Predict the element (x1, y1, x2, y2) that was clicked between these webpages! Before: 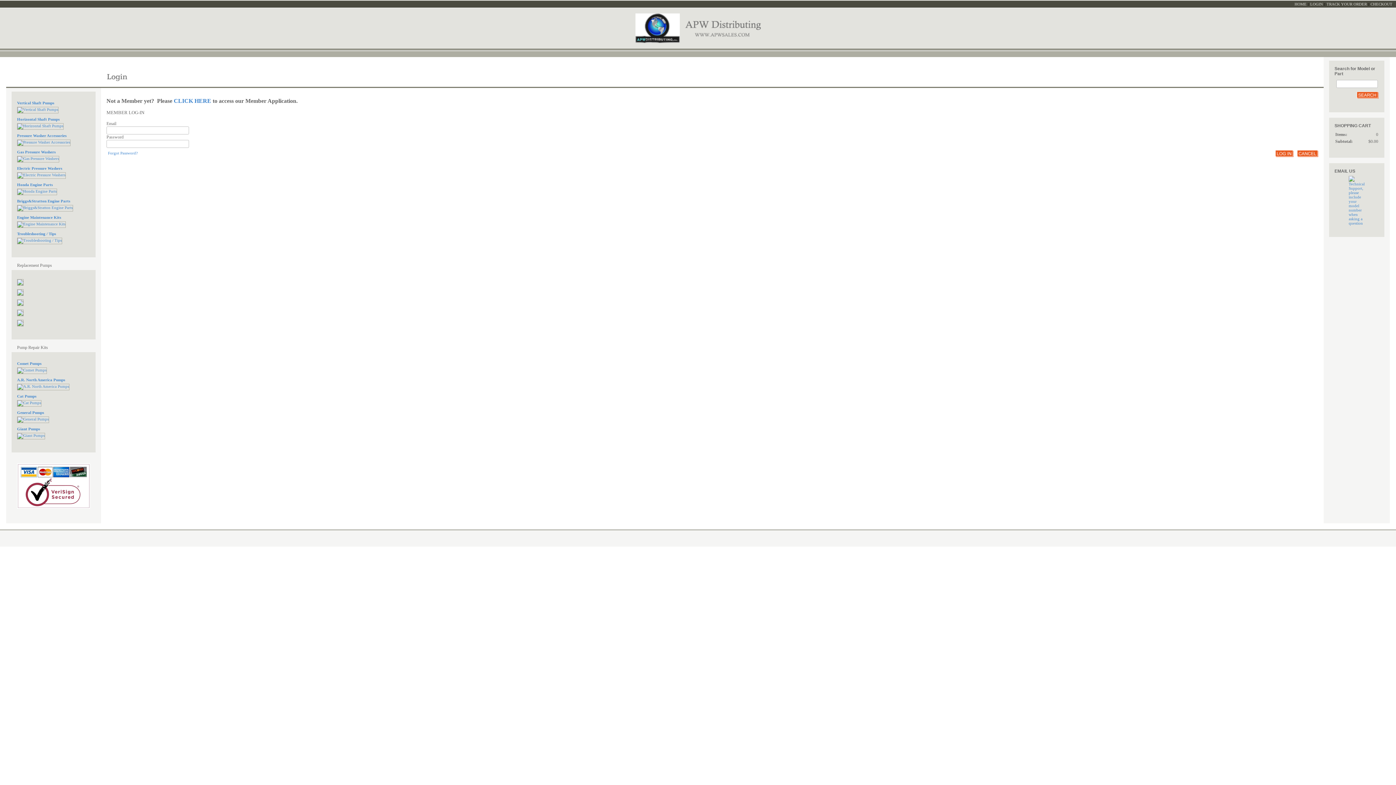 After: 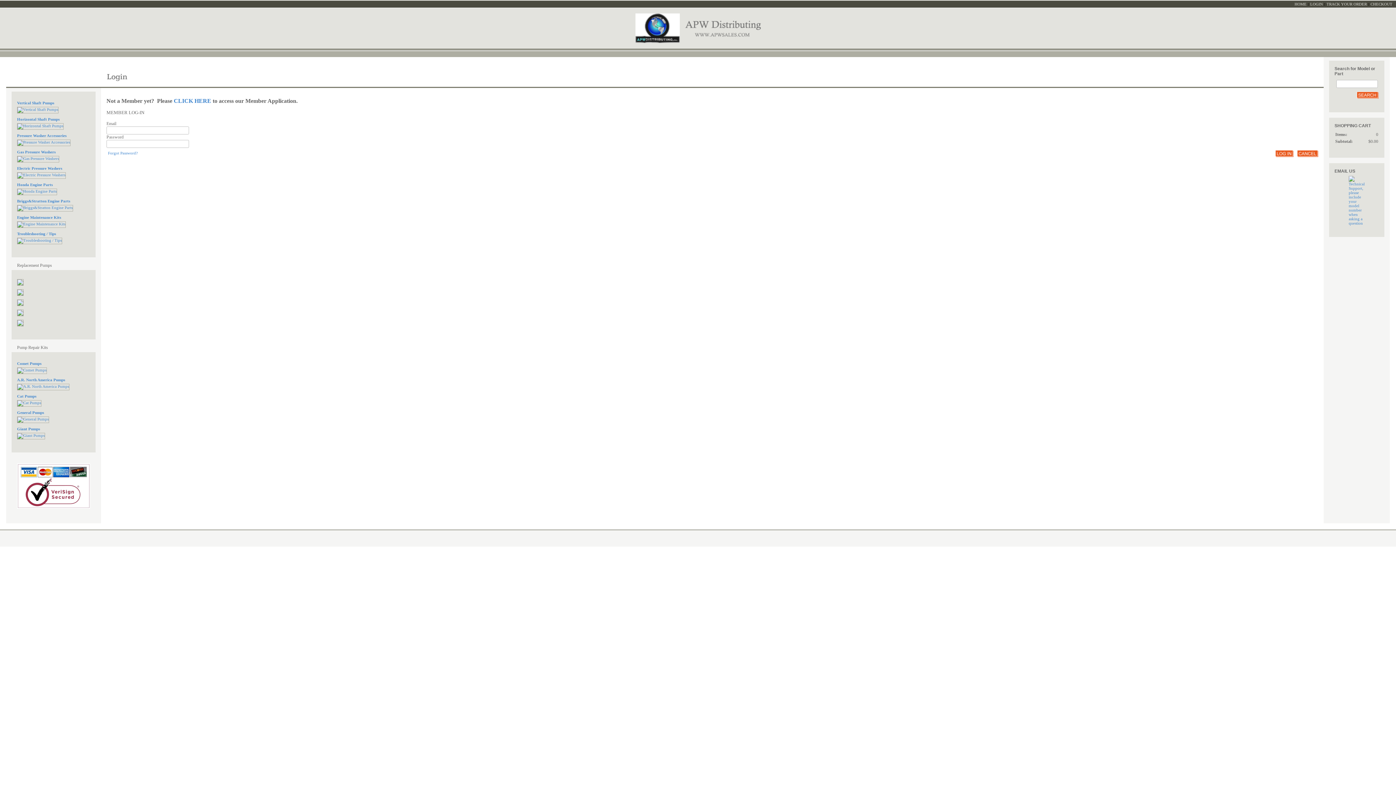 Action: bbox: (17, 410, 86, 416) label: General Pumps